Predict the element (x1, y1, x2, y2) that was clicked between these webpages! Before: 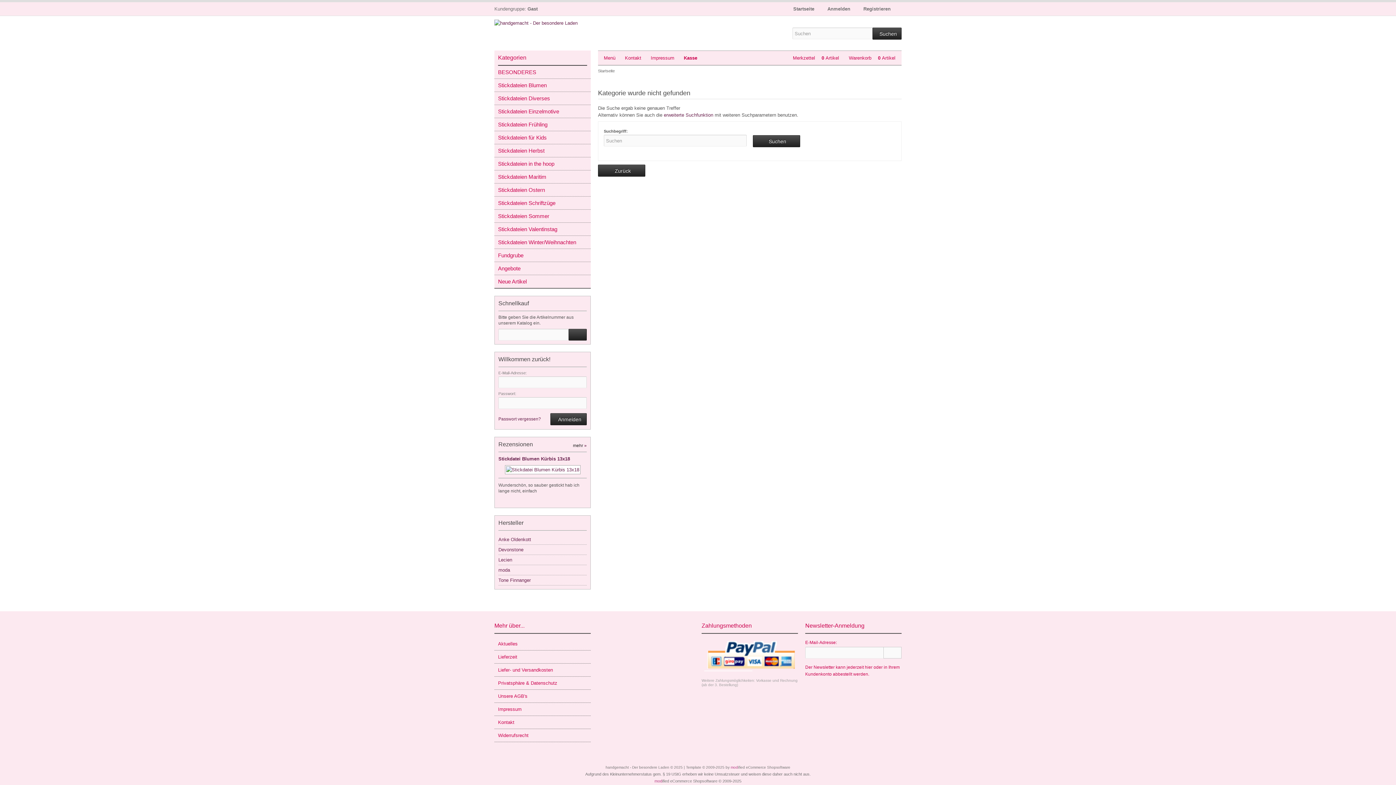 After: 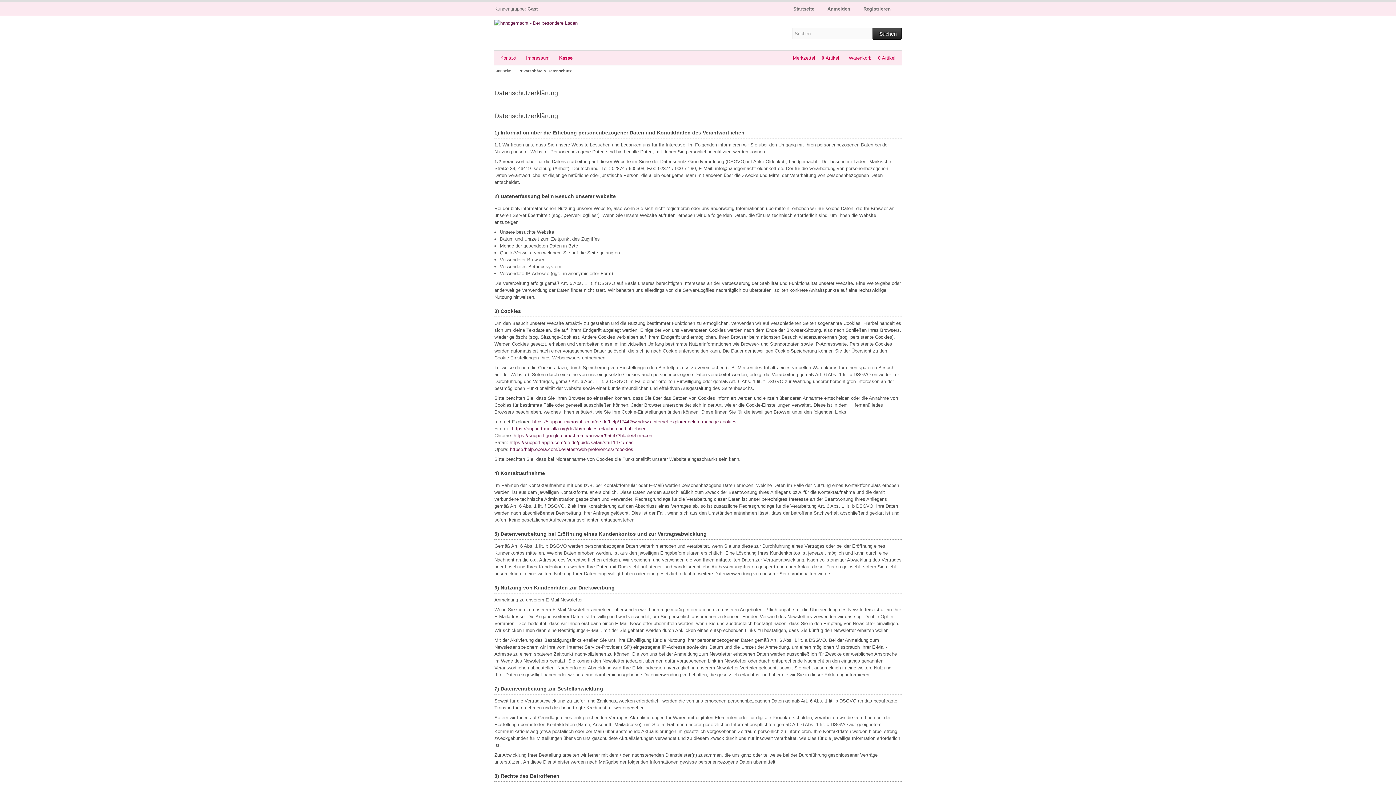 Action: label: Privatsphäre & Datenschutz bbox: (494, 677, 590, 690)